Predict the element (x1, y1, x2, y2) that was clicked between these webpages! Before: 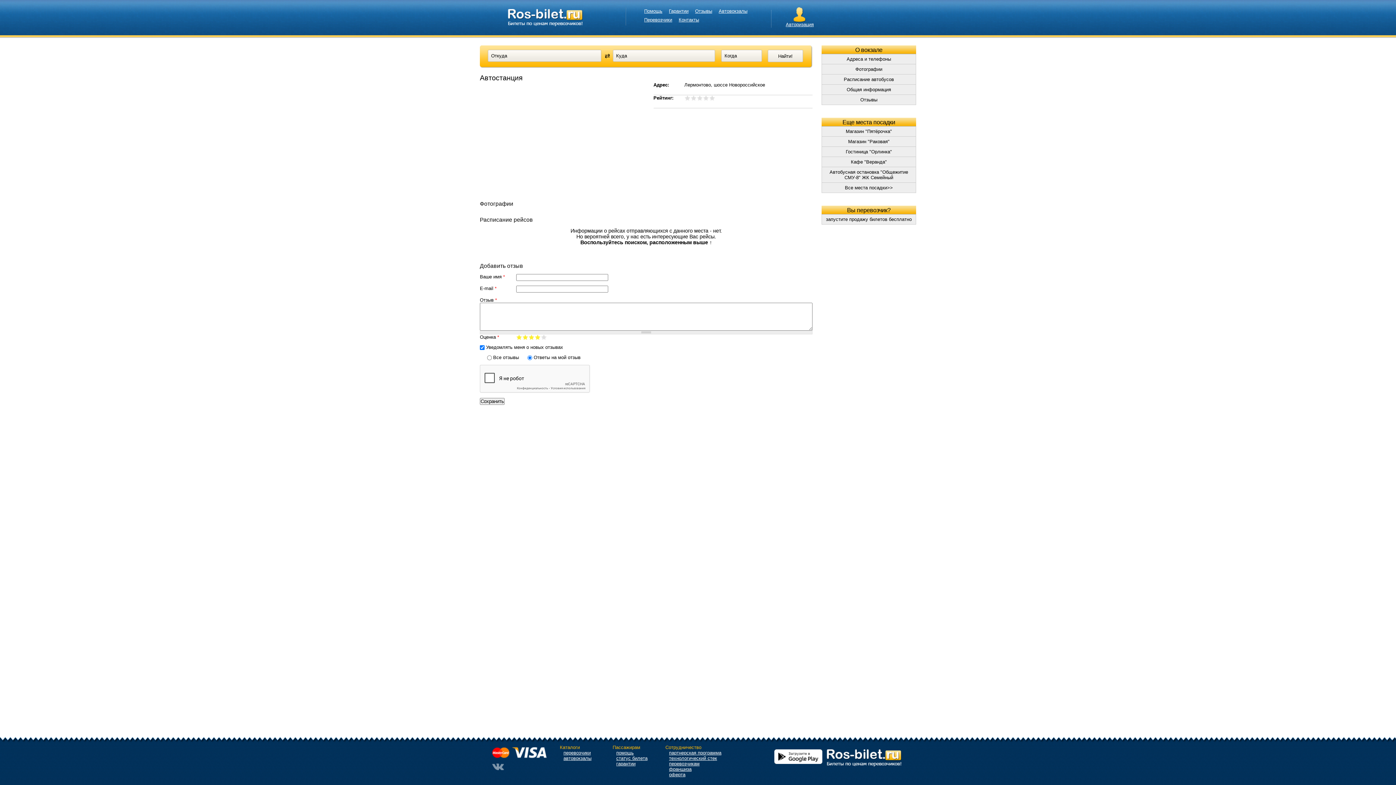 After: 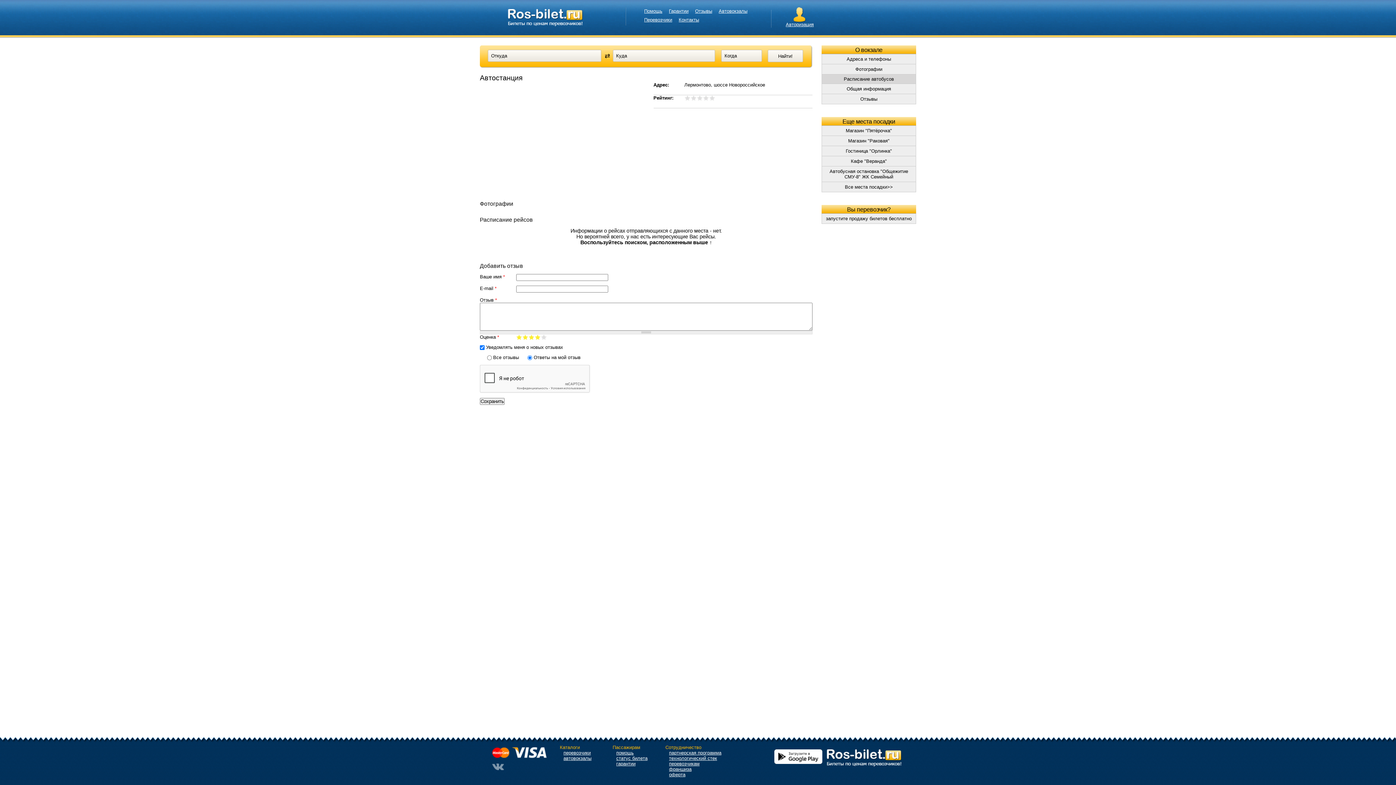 Action: bbox: (822, 76, 916, 82) label: Расписание автобусов